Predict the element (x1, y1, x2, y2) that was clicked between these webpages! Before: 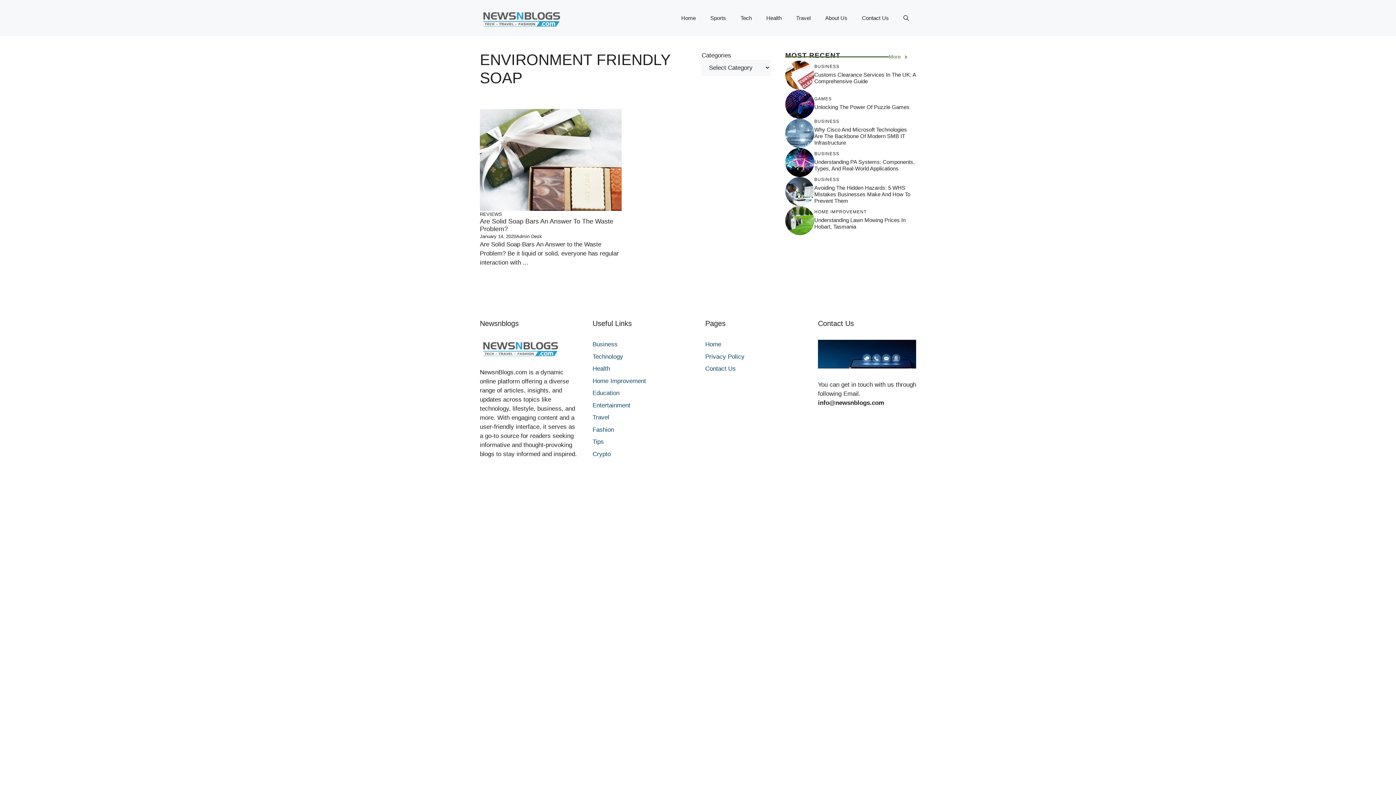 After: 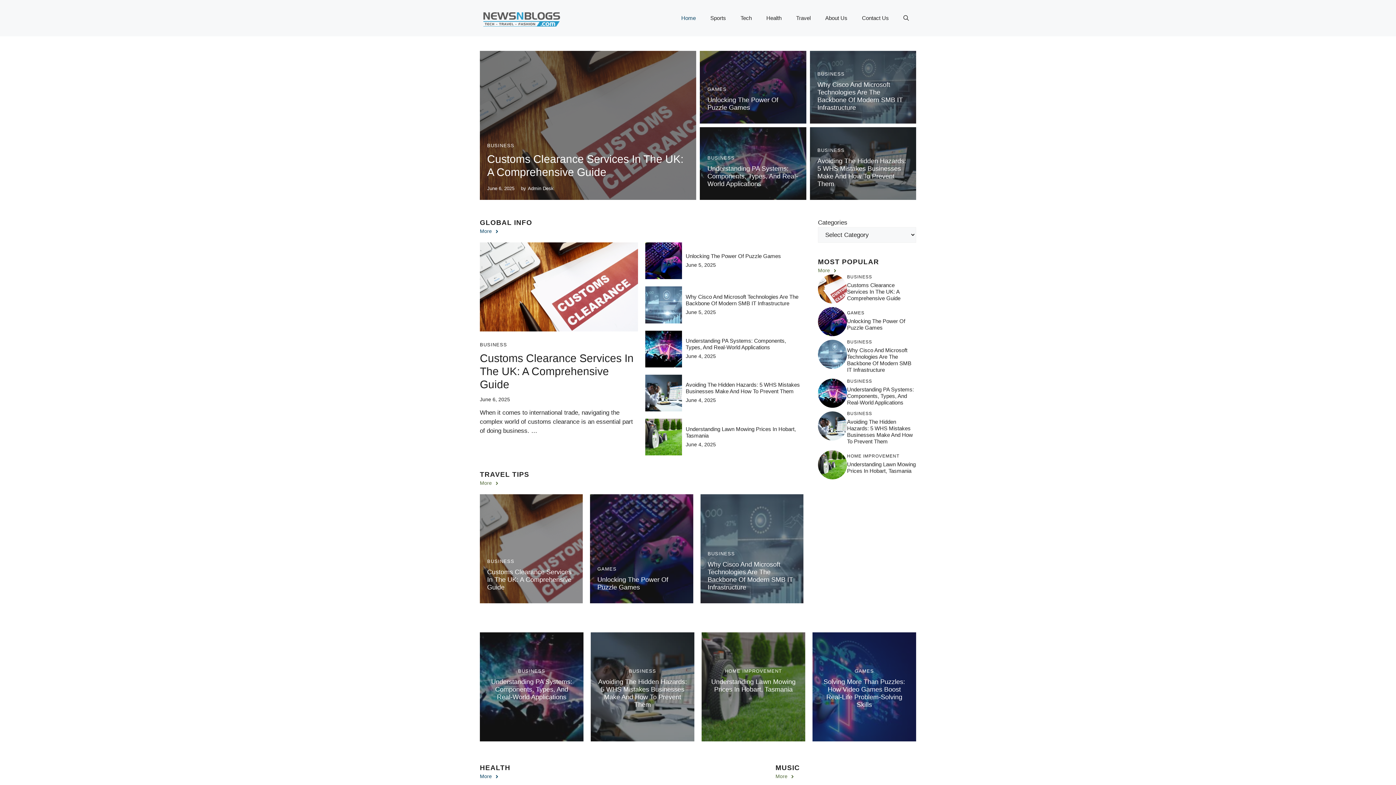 Action: label: Home bbox: (705, 341, 721, 348)